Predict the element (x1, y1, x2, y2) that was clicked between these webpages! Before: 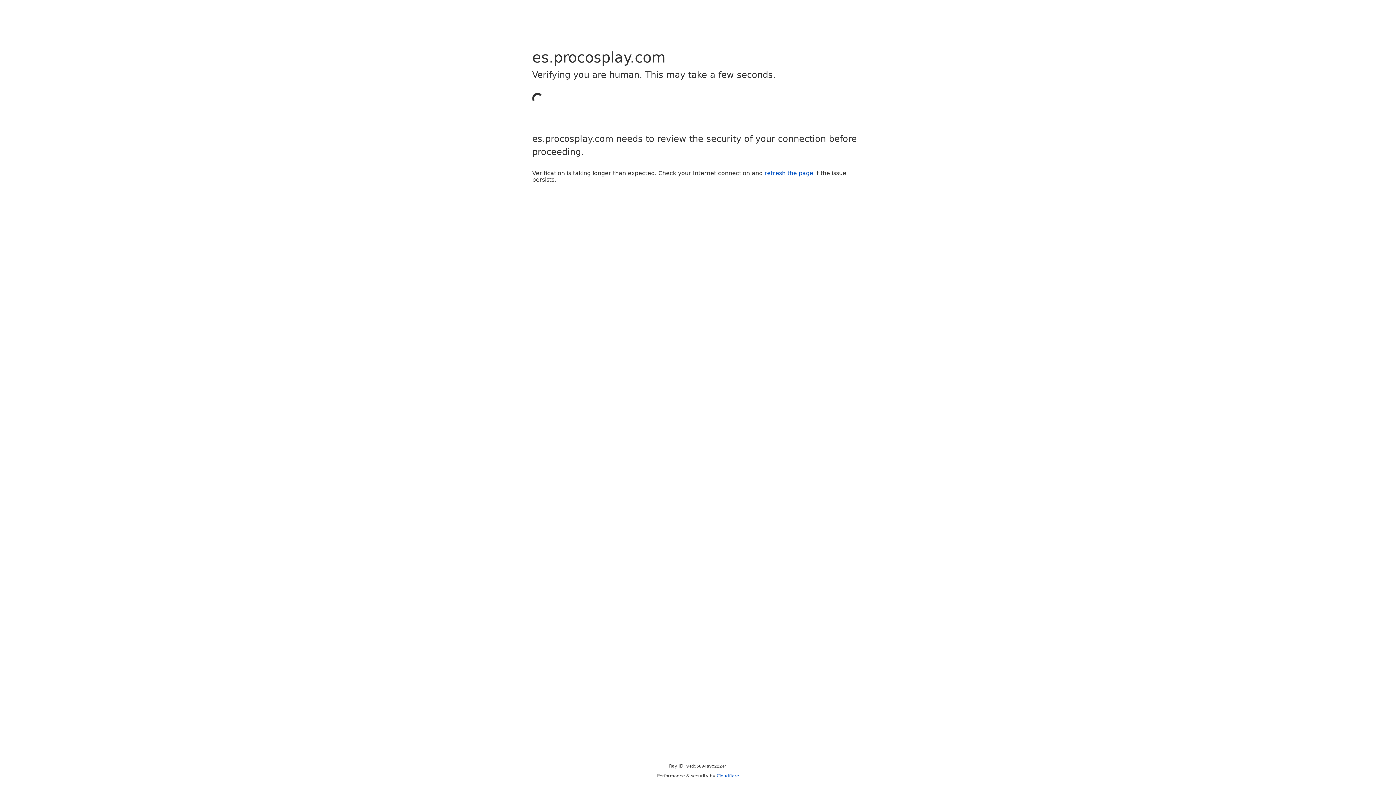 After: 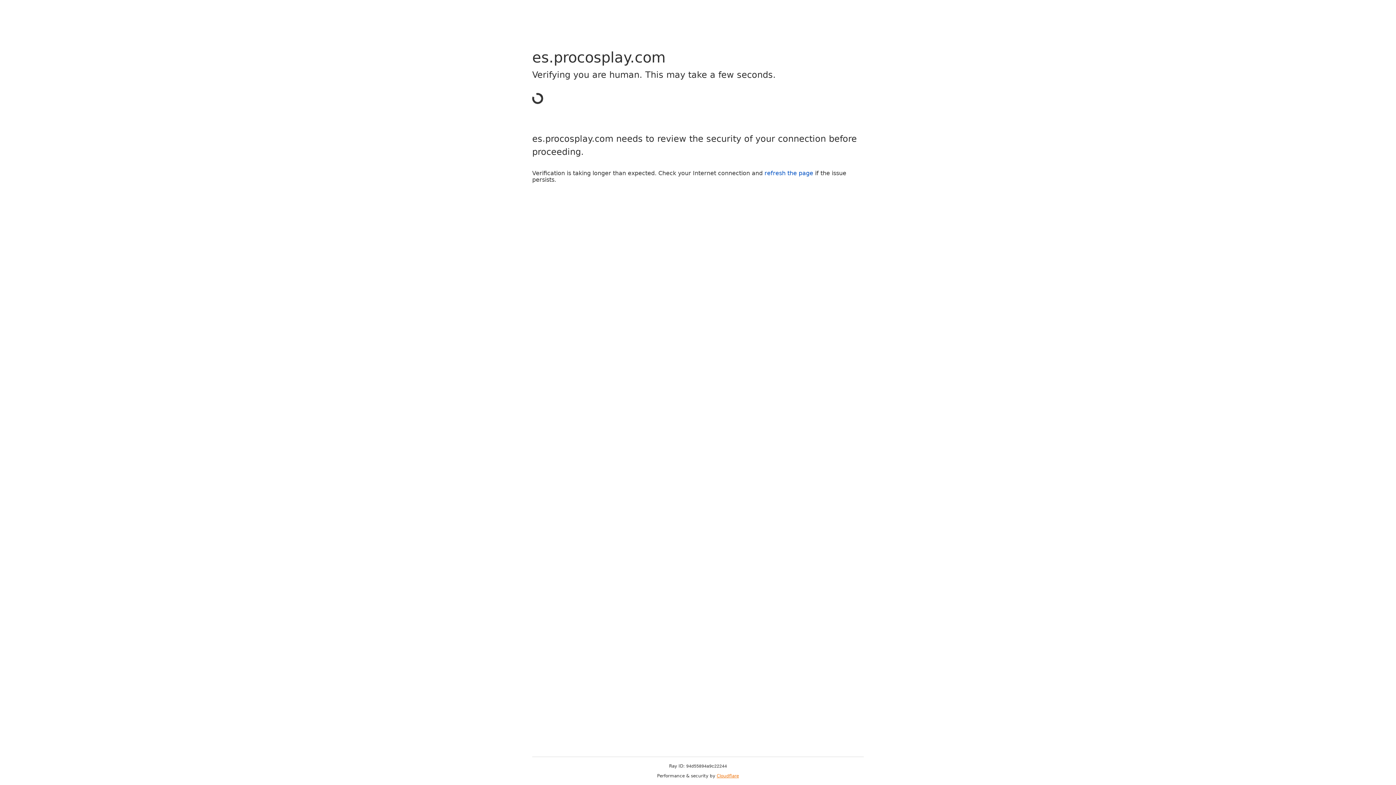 Action: label: Cloudflare bbox: (716, 773, 739, 778)